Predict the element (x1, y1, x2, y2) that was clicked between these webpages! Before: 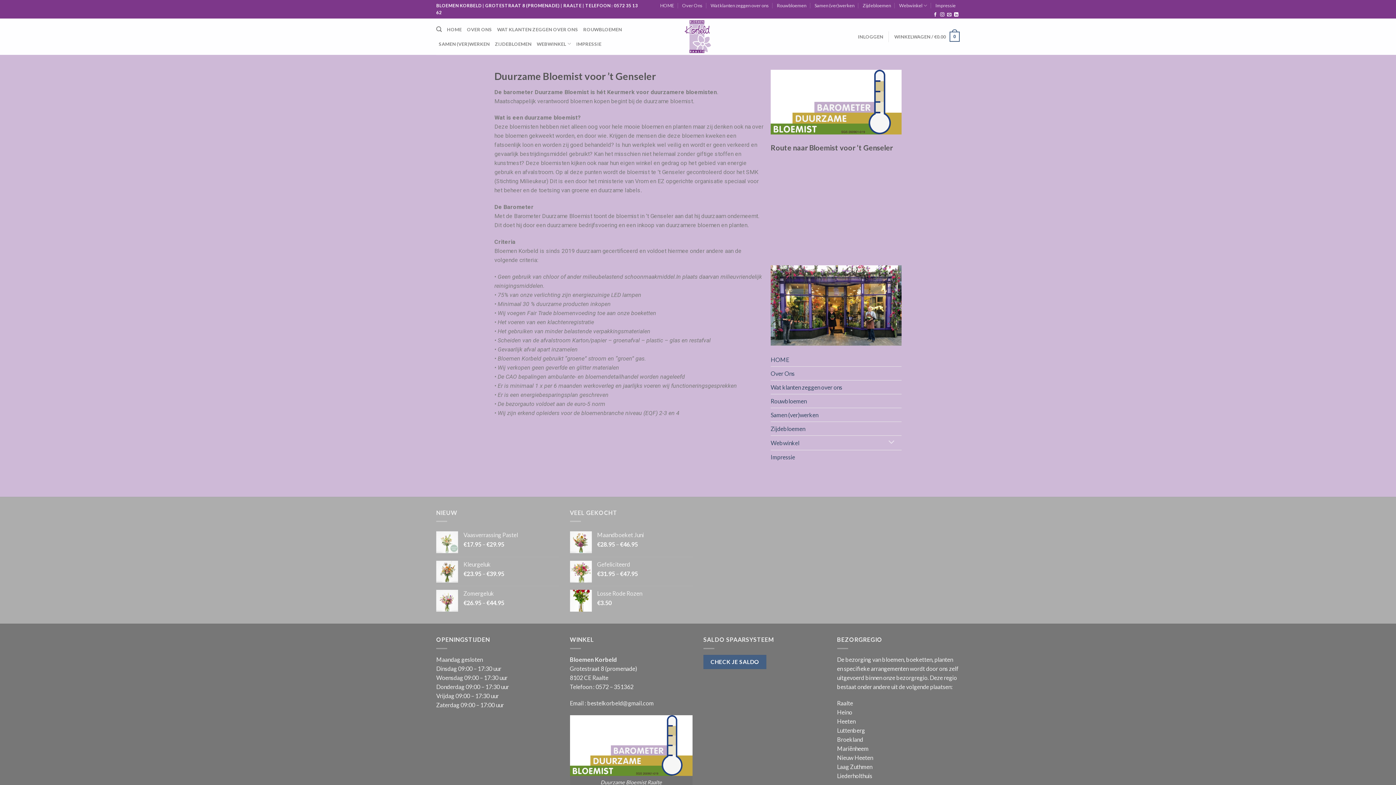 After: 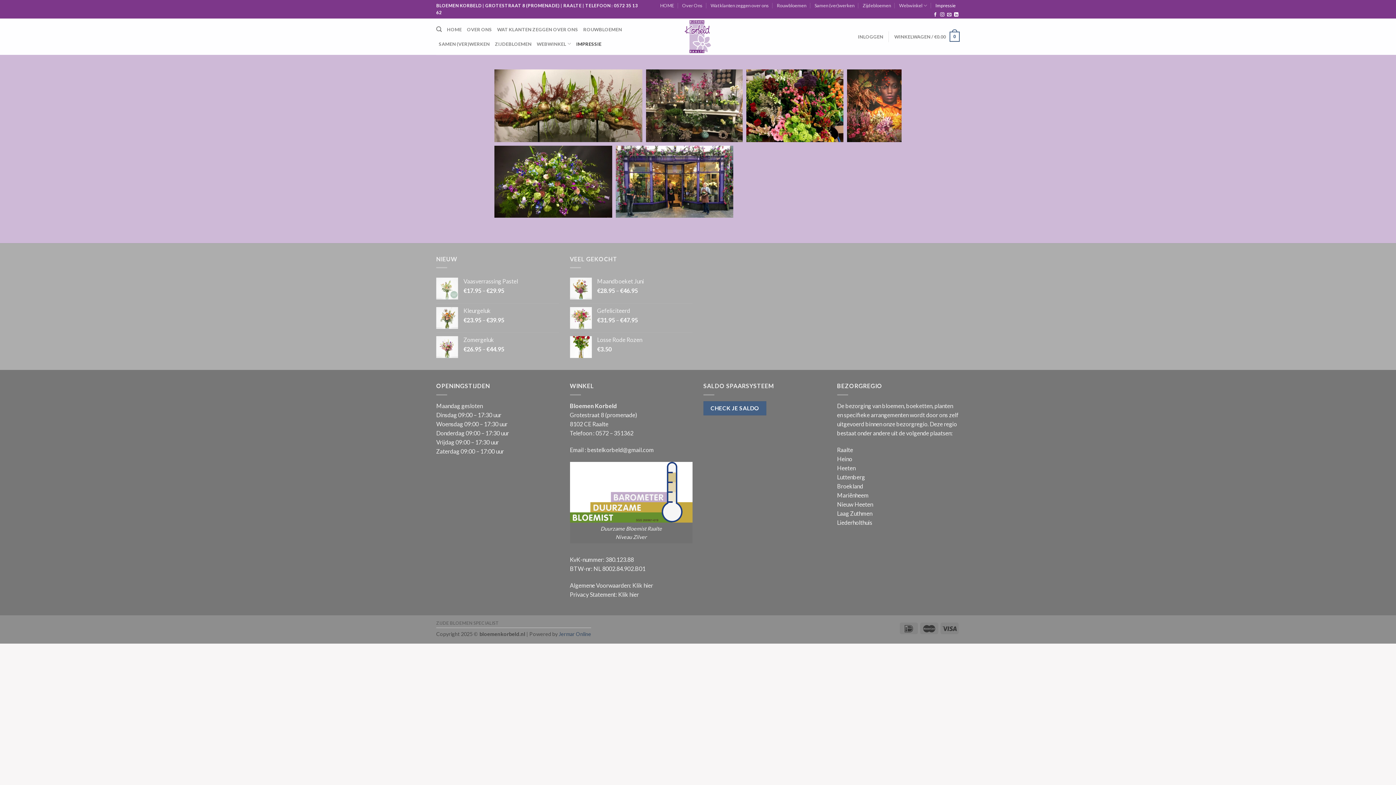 Action: bbox: (770, 450, 795, 463) label: Impressie